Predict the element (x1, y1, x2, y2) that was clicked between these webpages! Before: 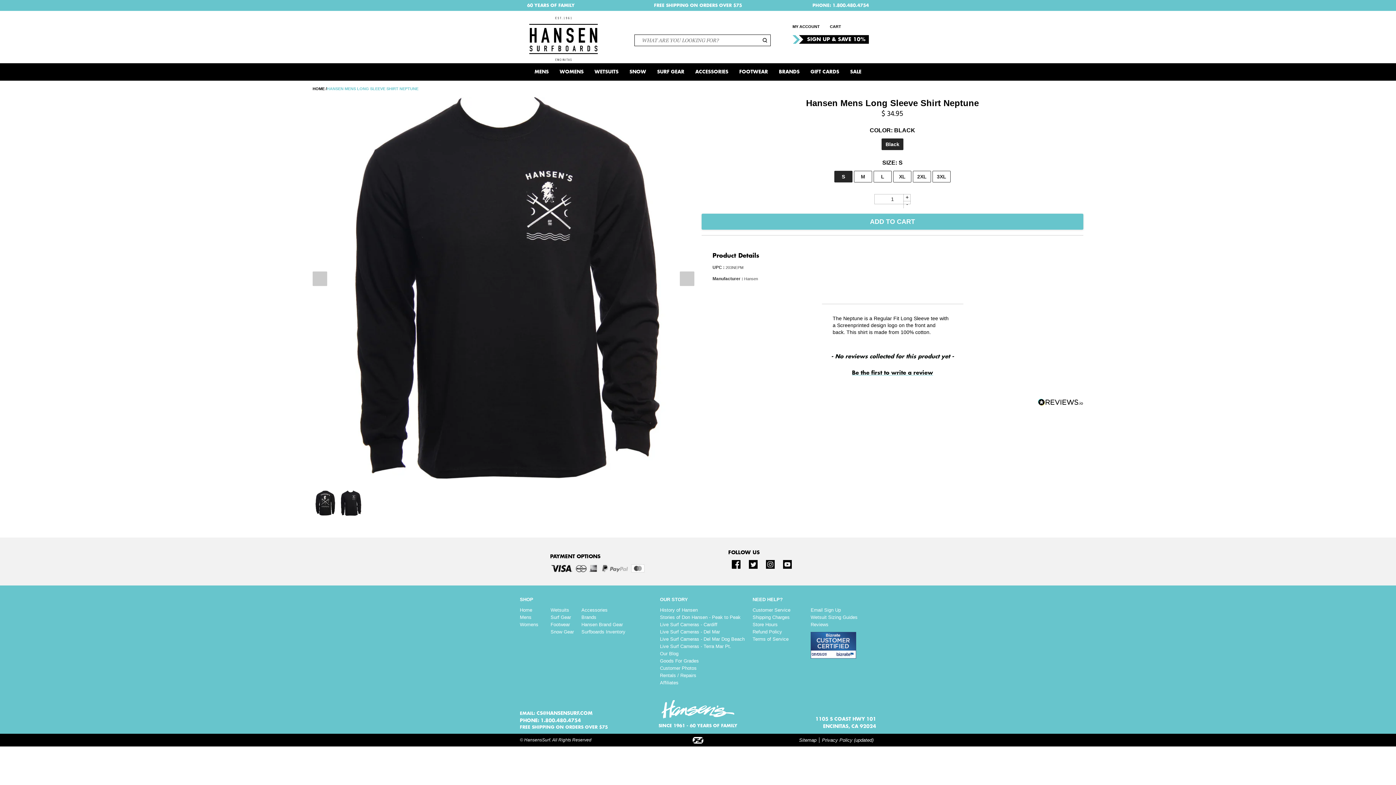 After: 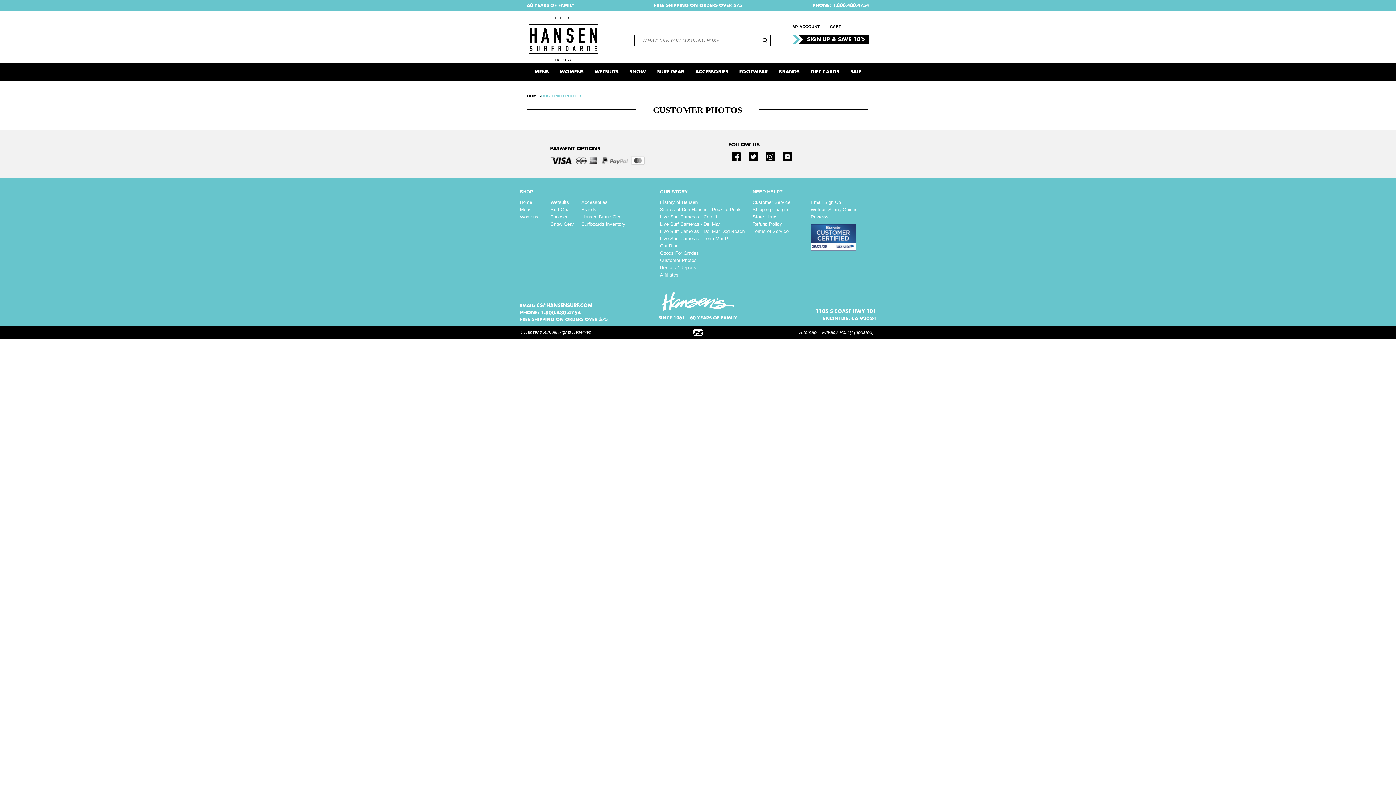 Action: bbox: (660, 665, 696, 671) label: Customer Photos